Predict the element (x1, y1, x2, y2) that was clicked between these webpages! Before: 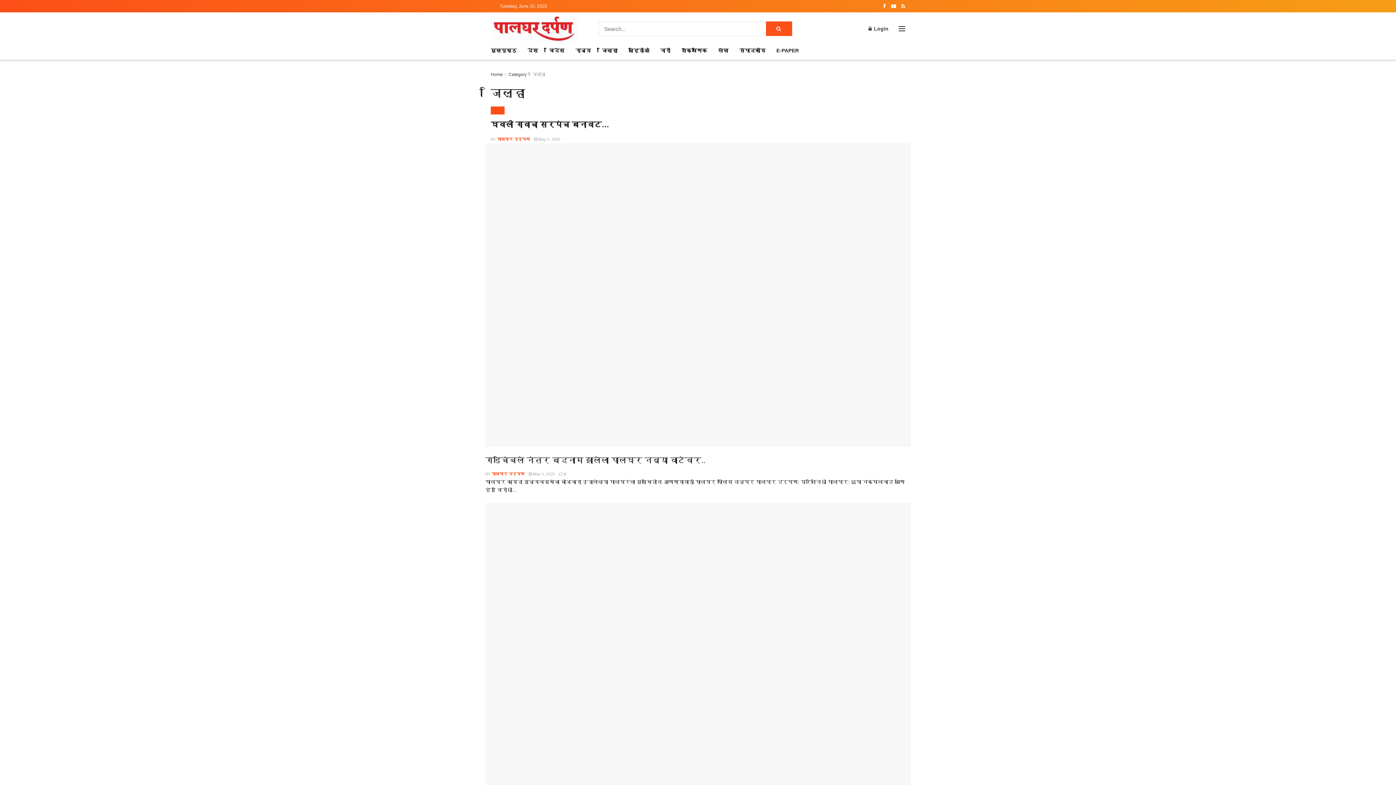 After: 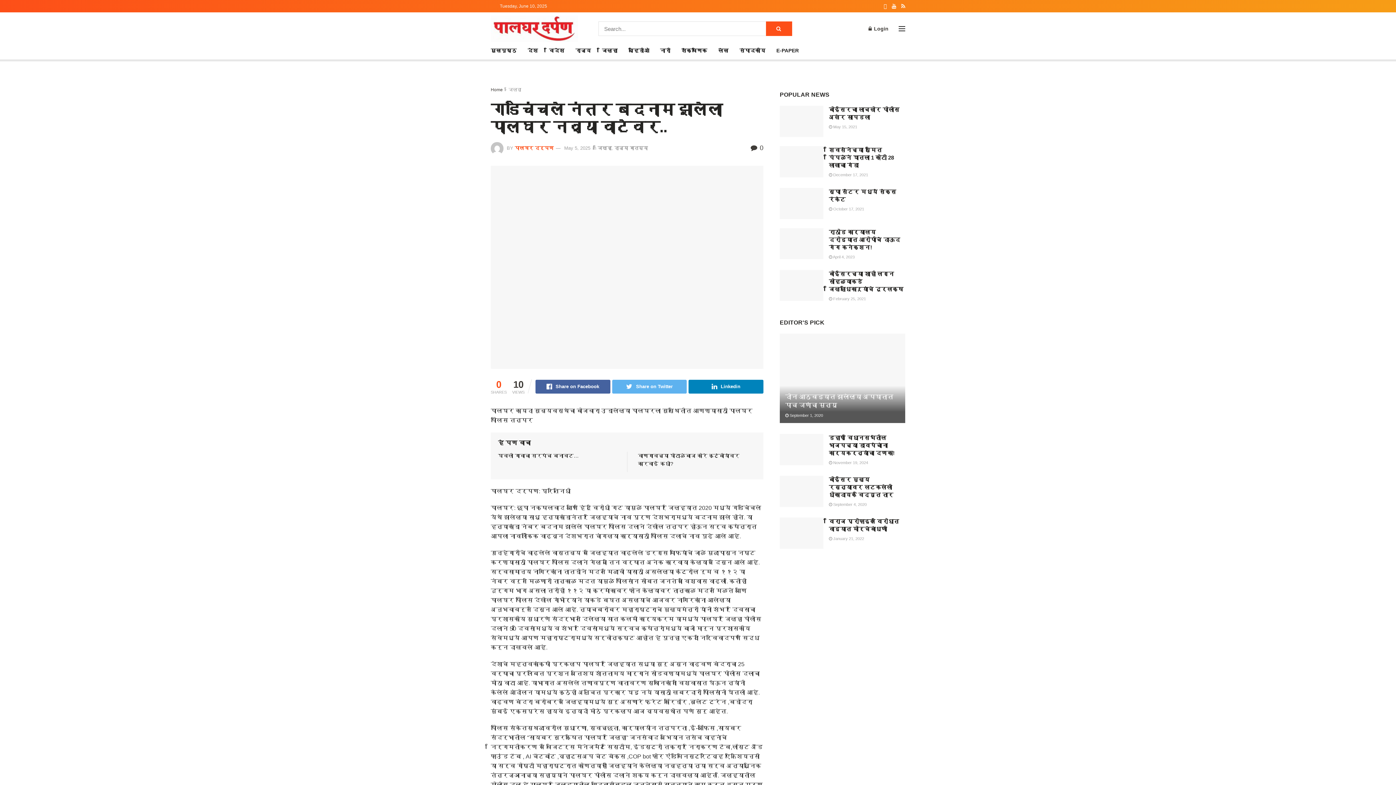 Action: bbox: (485, 456, 705, 465) label: गडचिंचले नंतर बदनाम झालेला पालघर नव्या वाटेवर..